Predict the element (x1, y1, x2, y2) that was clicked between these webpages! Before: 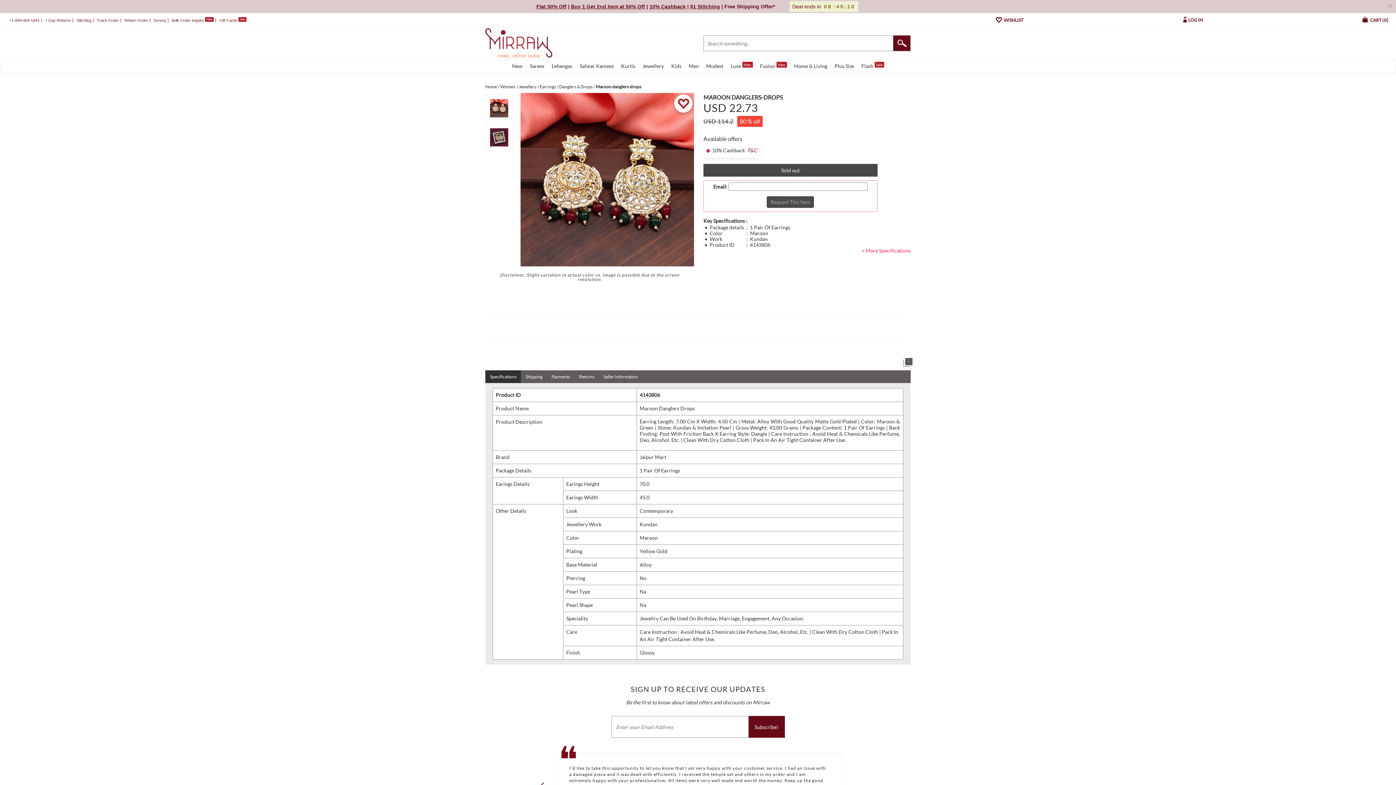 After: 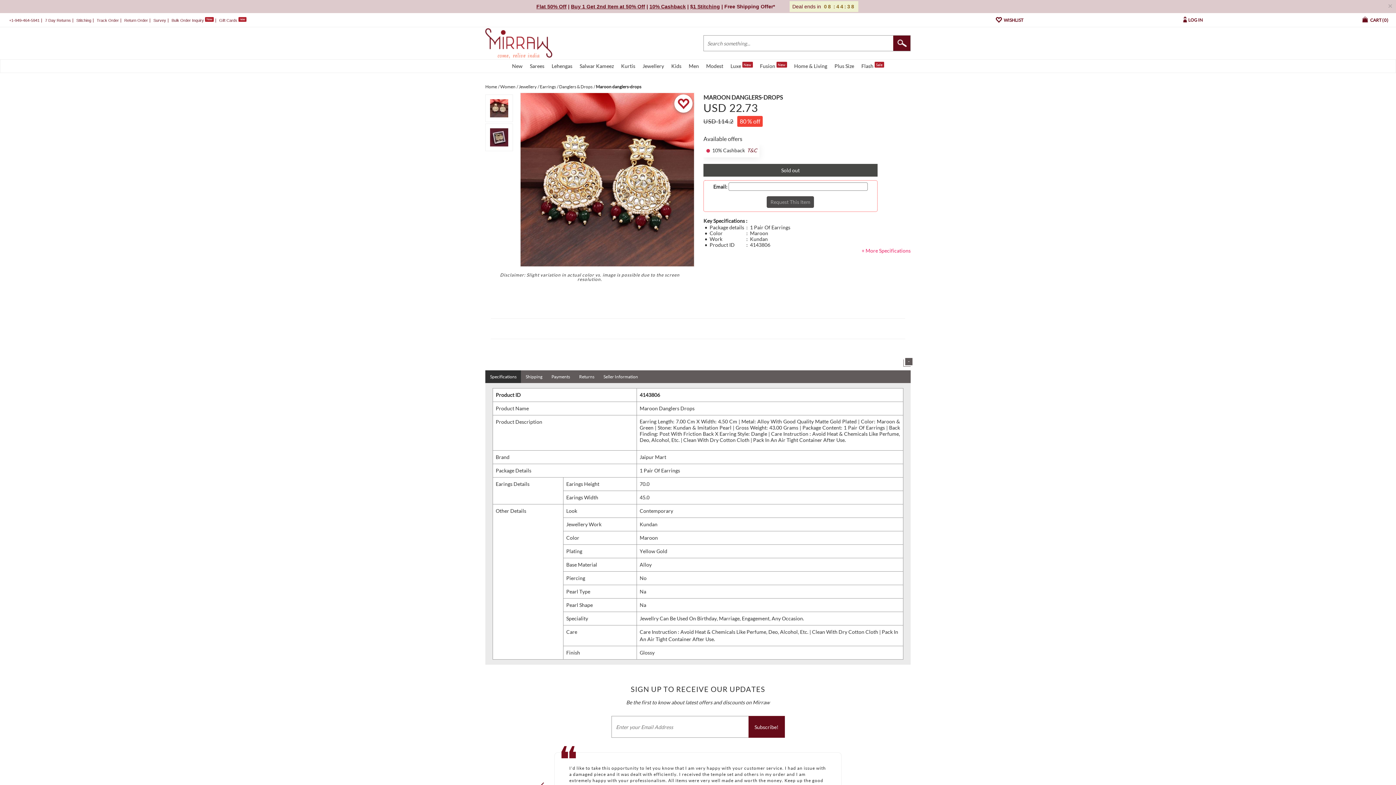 Action: bbox: (639, 454, 666, 460) label: Jaipur Mart